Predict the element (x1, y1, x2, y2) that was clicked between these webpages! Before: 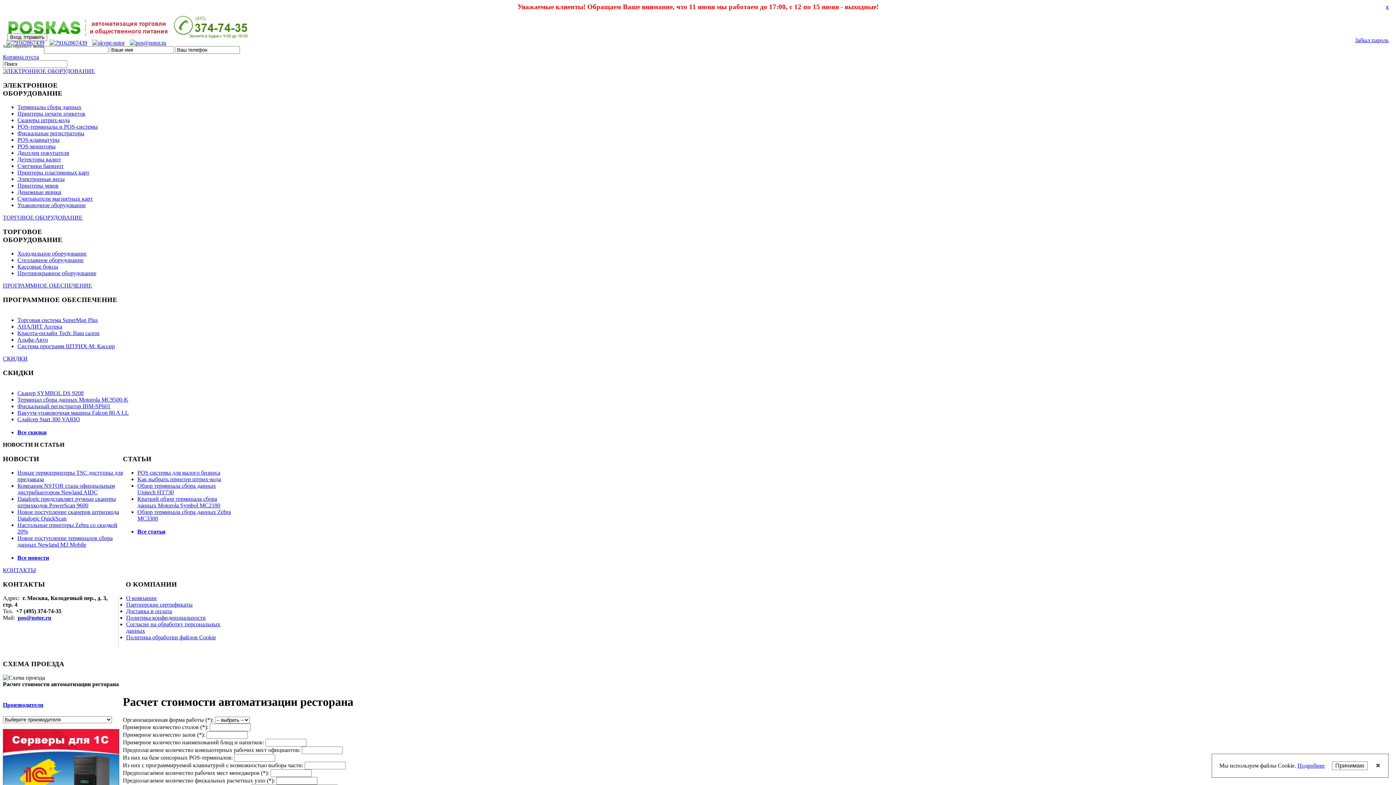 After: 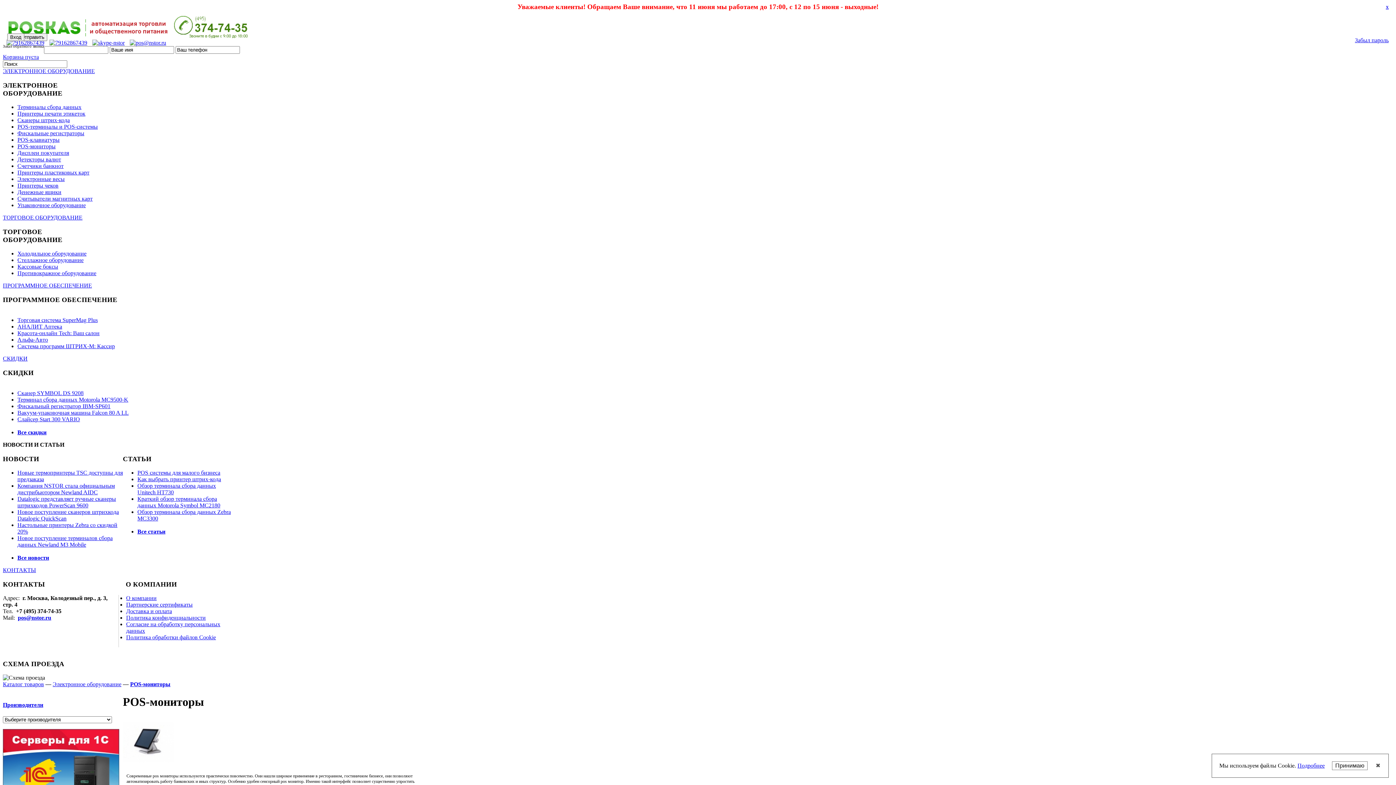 Action: label: POS-мониторы bbox: (17, 143, 55, 149)